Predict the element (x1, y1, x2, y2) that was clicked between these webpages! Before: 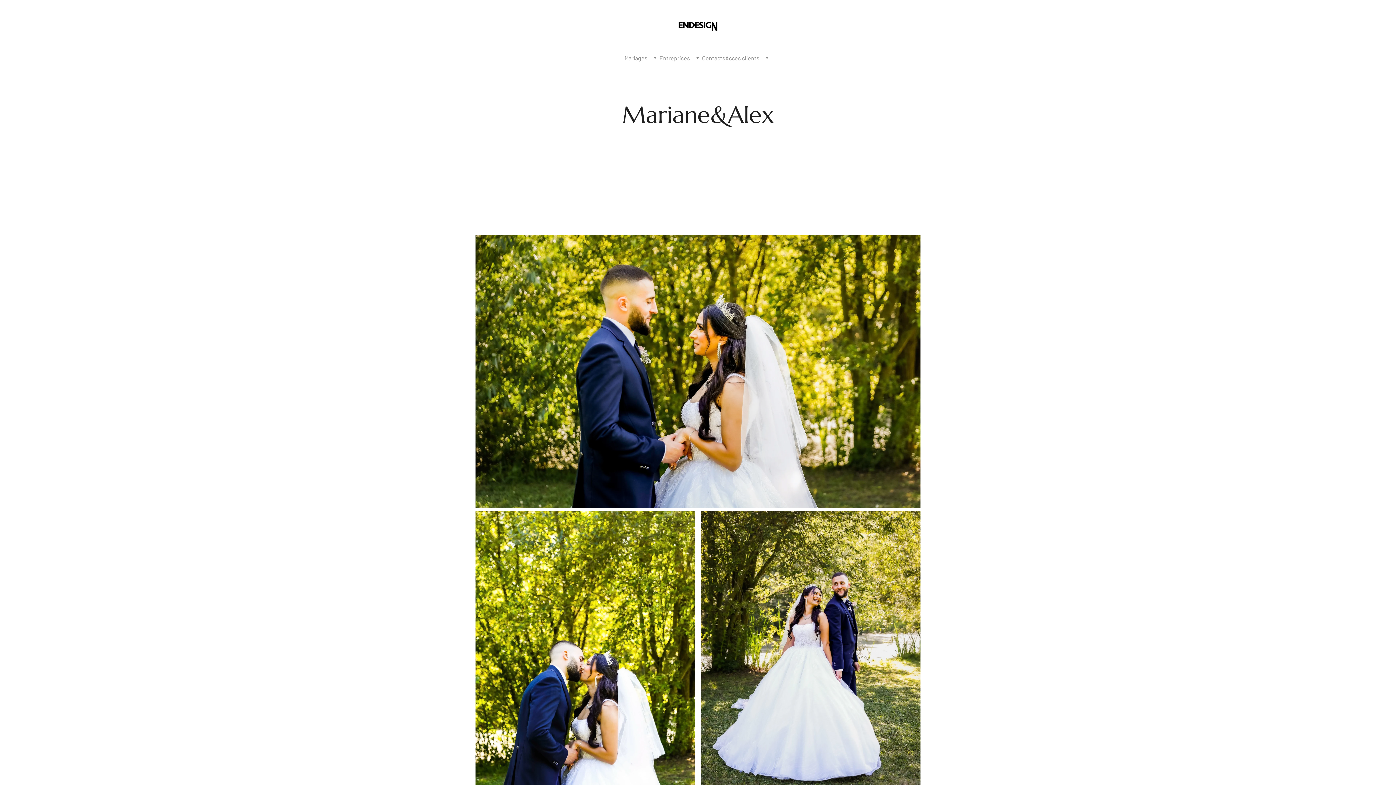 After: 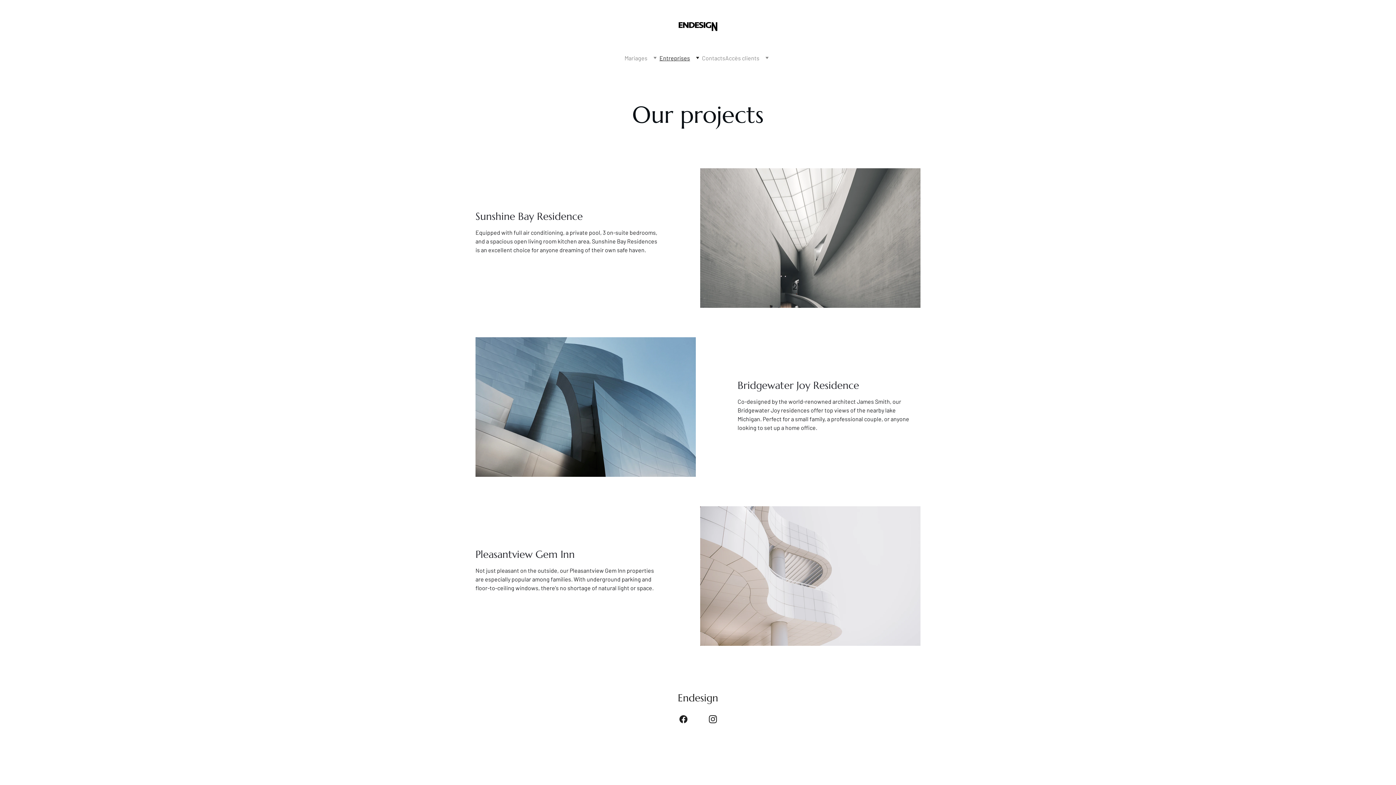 Action: label: Entreprises bbox: (659, 54, 690, 61)